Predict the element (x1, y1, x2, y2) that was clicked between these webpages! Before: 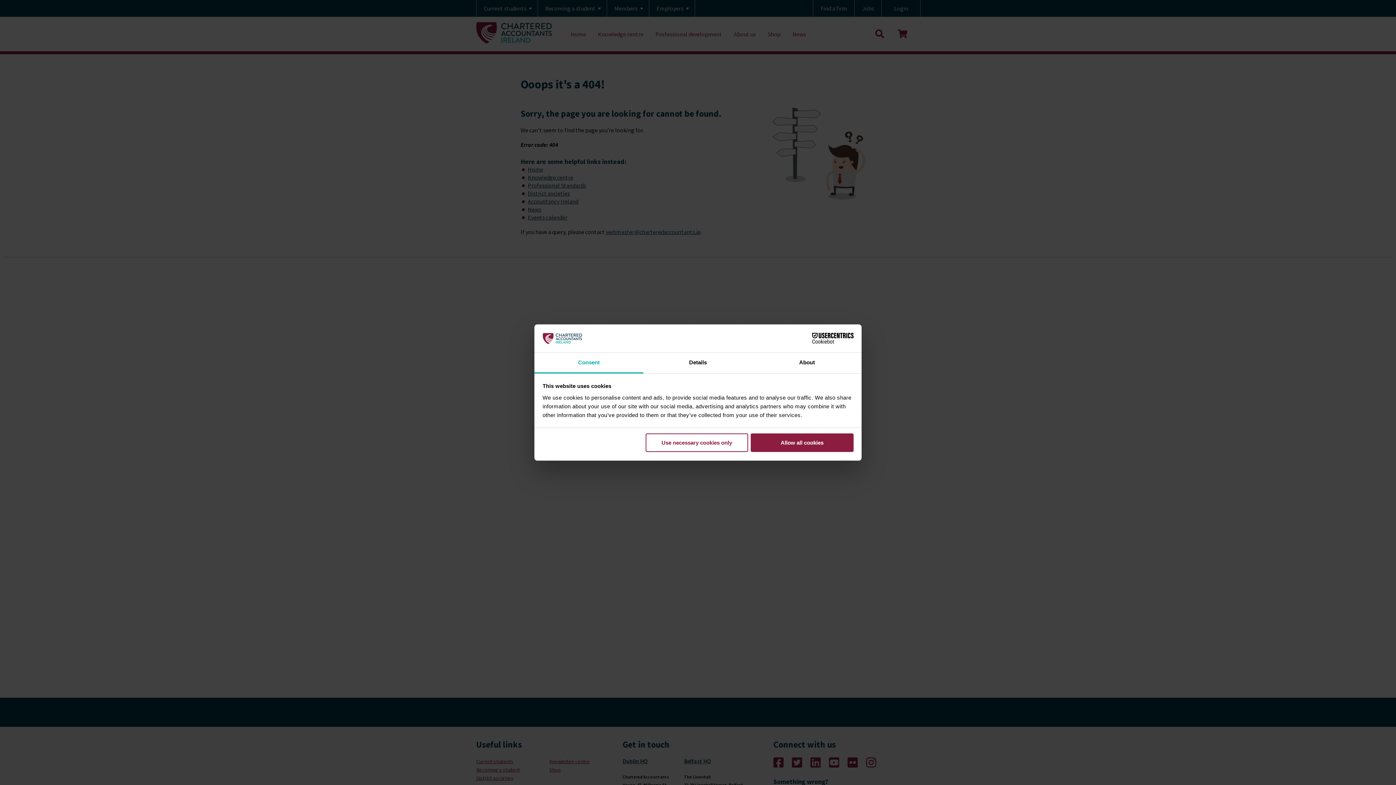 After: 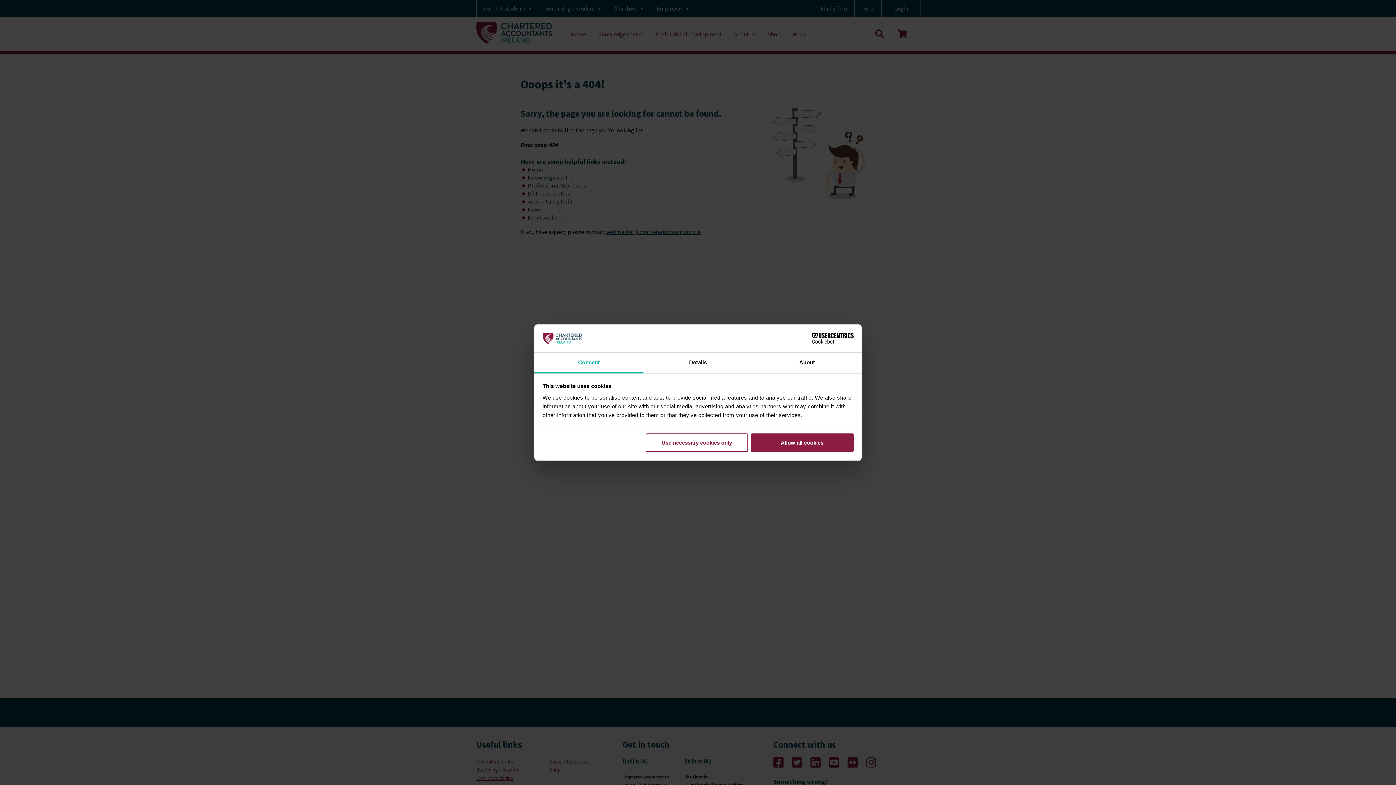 Action: label: Cookiebot - opens in a new window bbox: (790, 333, 853, 344)